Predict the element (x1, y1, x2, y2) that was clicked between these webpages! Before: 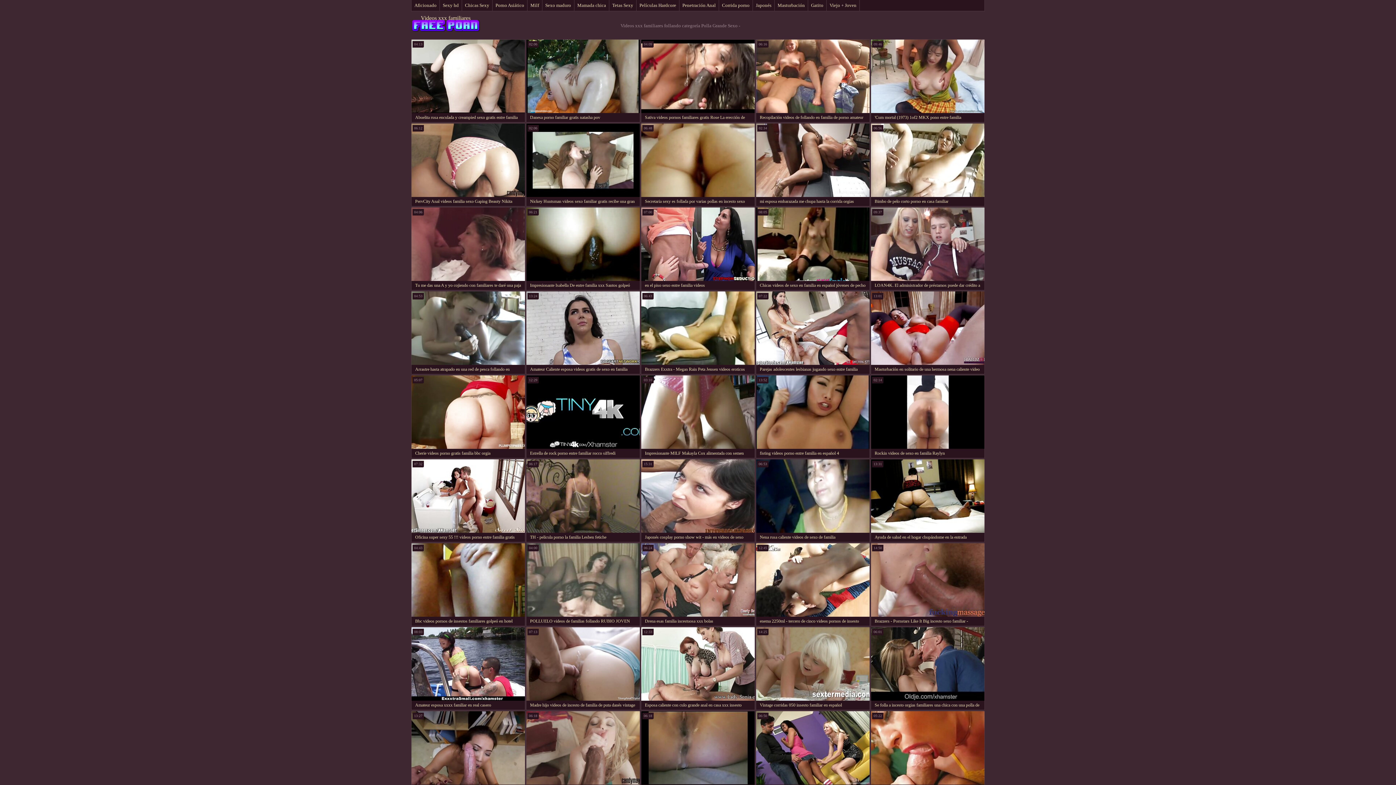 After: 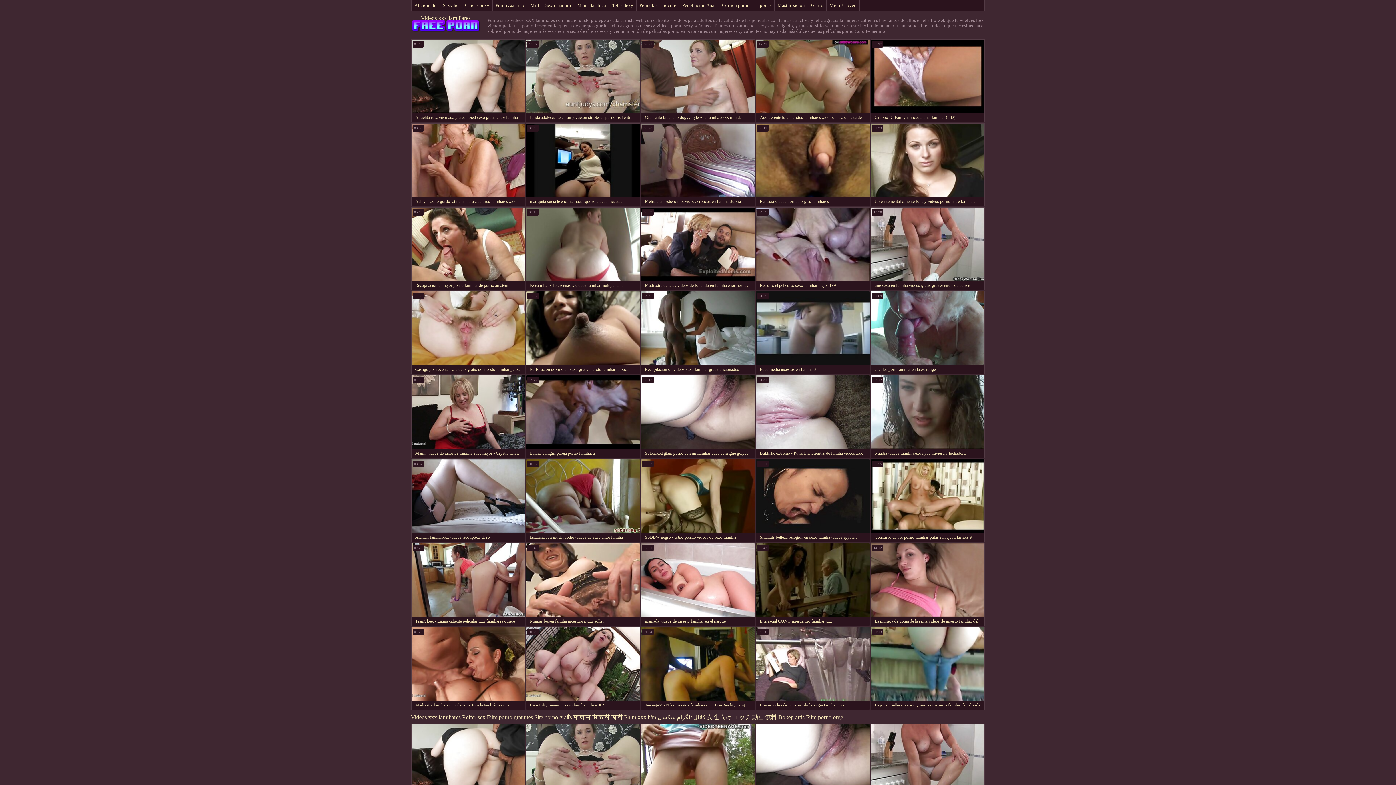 Action: label: Videos xxx familiares bbox: (411, 14, 480, 36)